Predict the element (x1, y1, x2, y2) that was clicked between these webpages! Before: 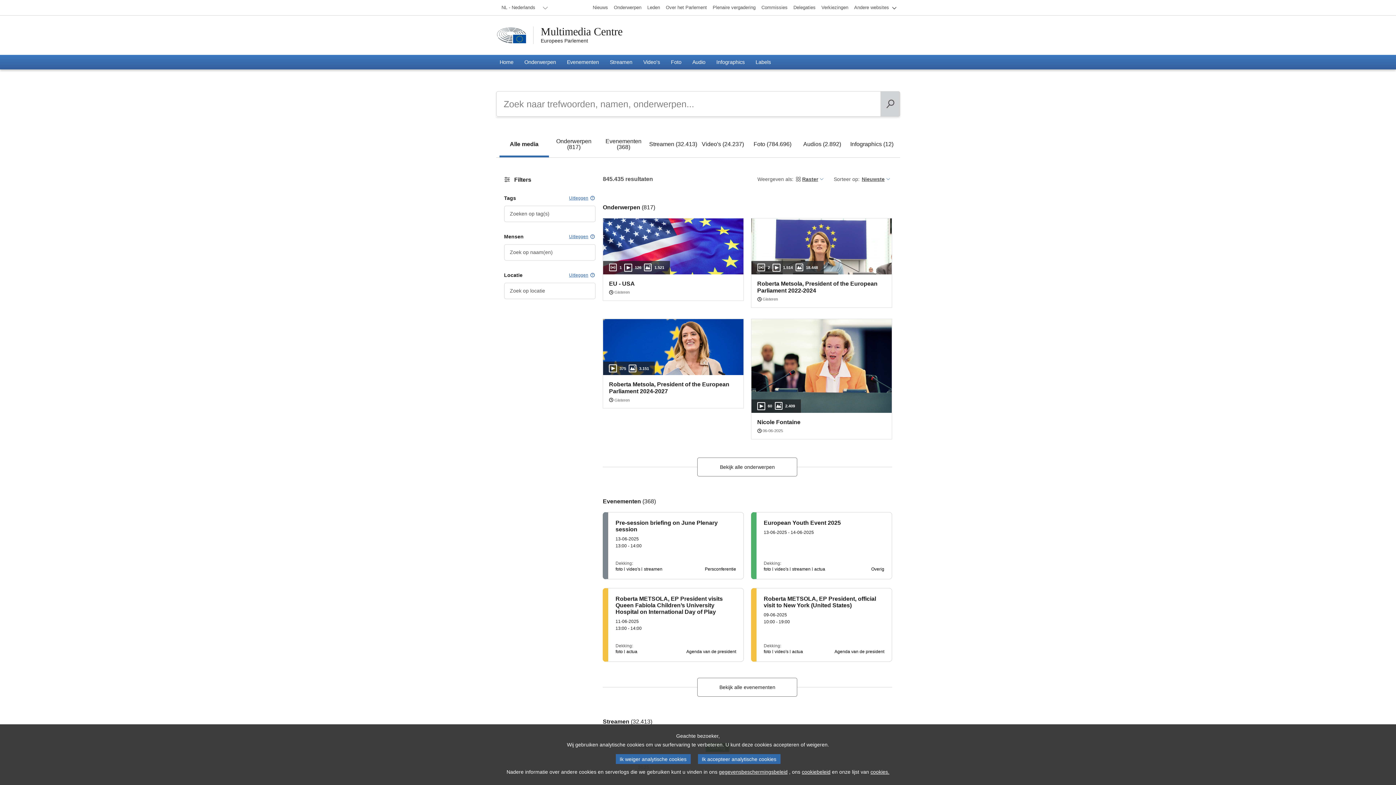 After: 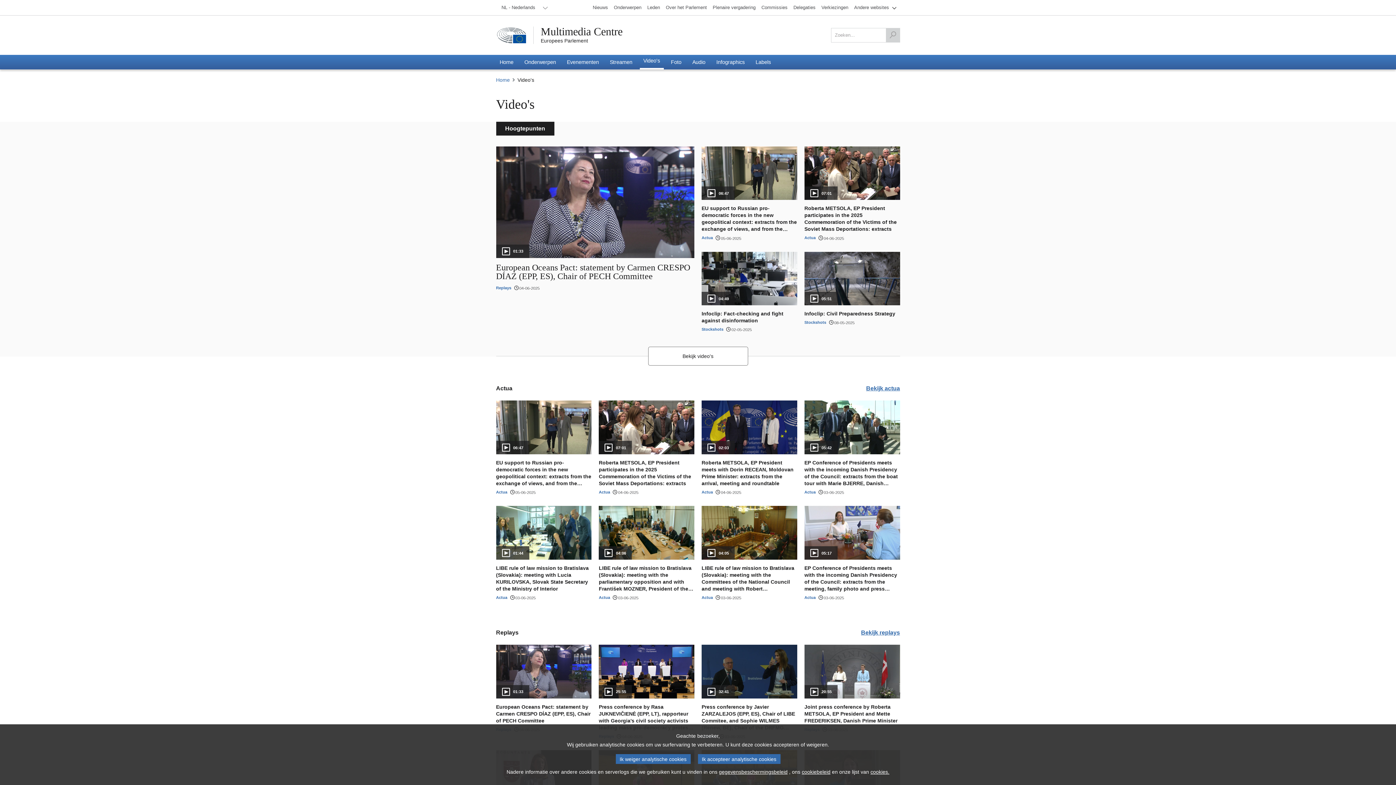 Action: label: Video's bbox: (639, 54, 663, 69)